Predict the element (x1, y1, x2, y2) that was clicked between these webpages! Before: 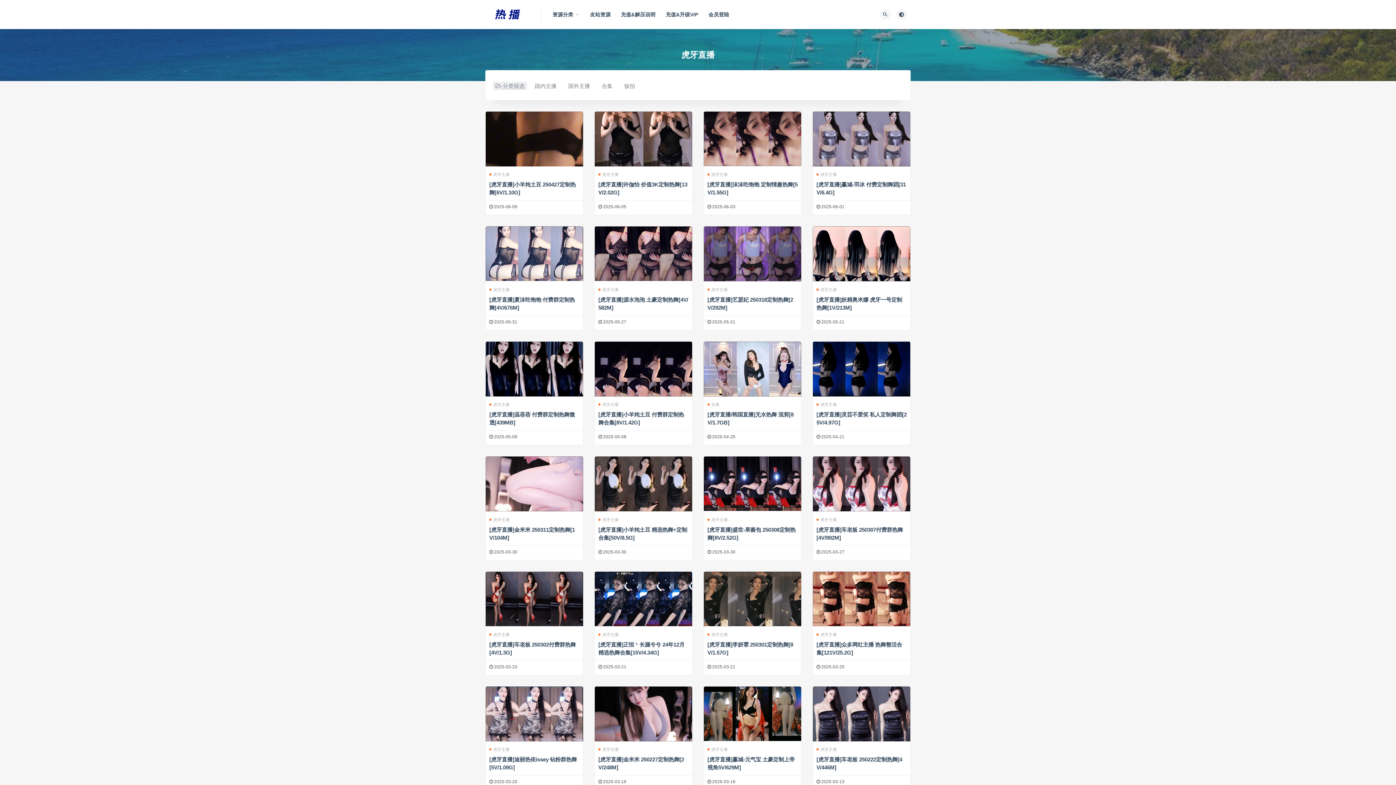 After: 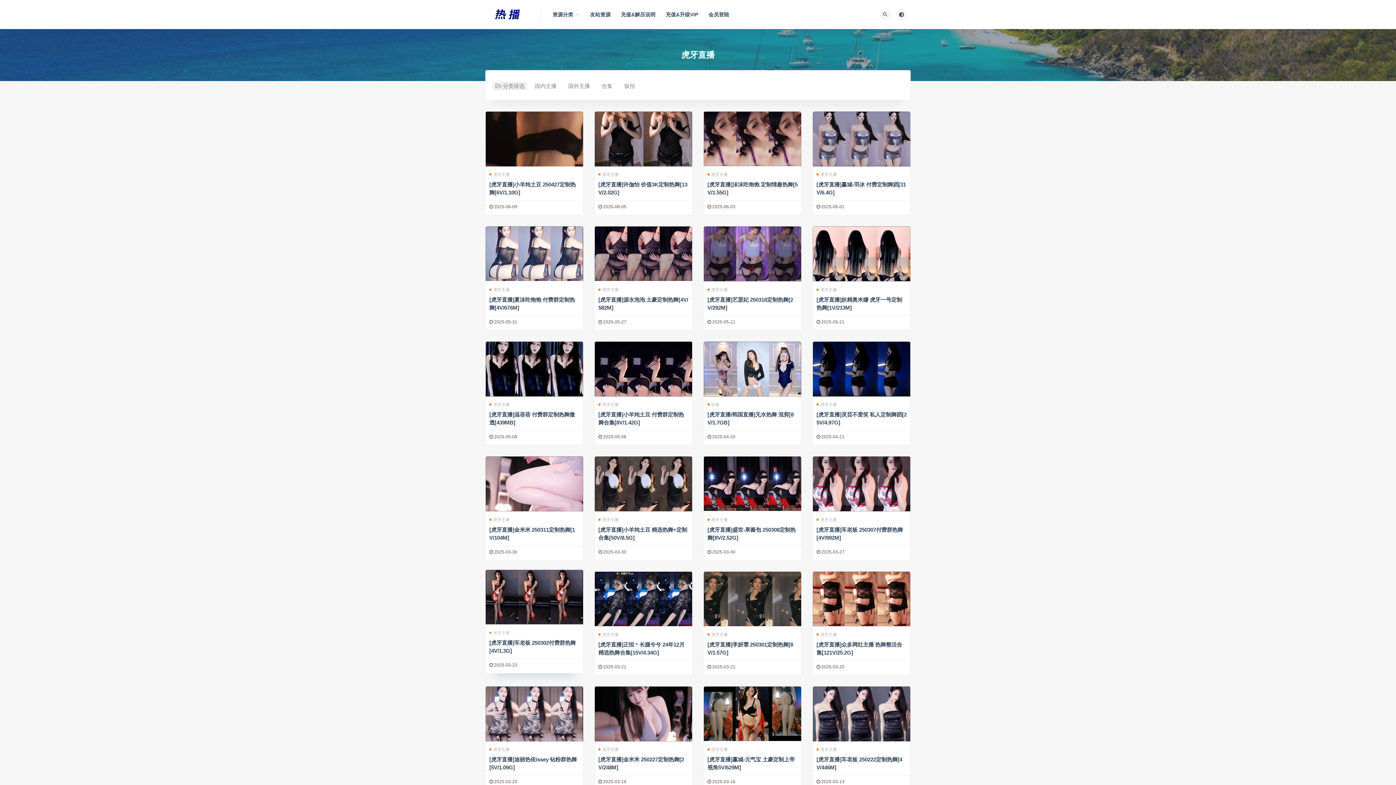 Action: bbox: (489, 630, 509, 639) label: 虎牙主播